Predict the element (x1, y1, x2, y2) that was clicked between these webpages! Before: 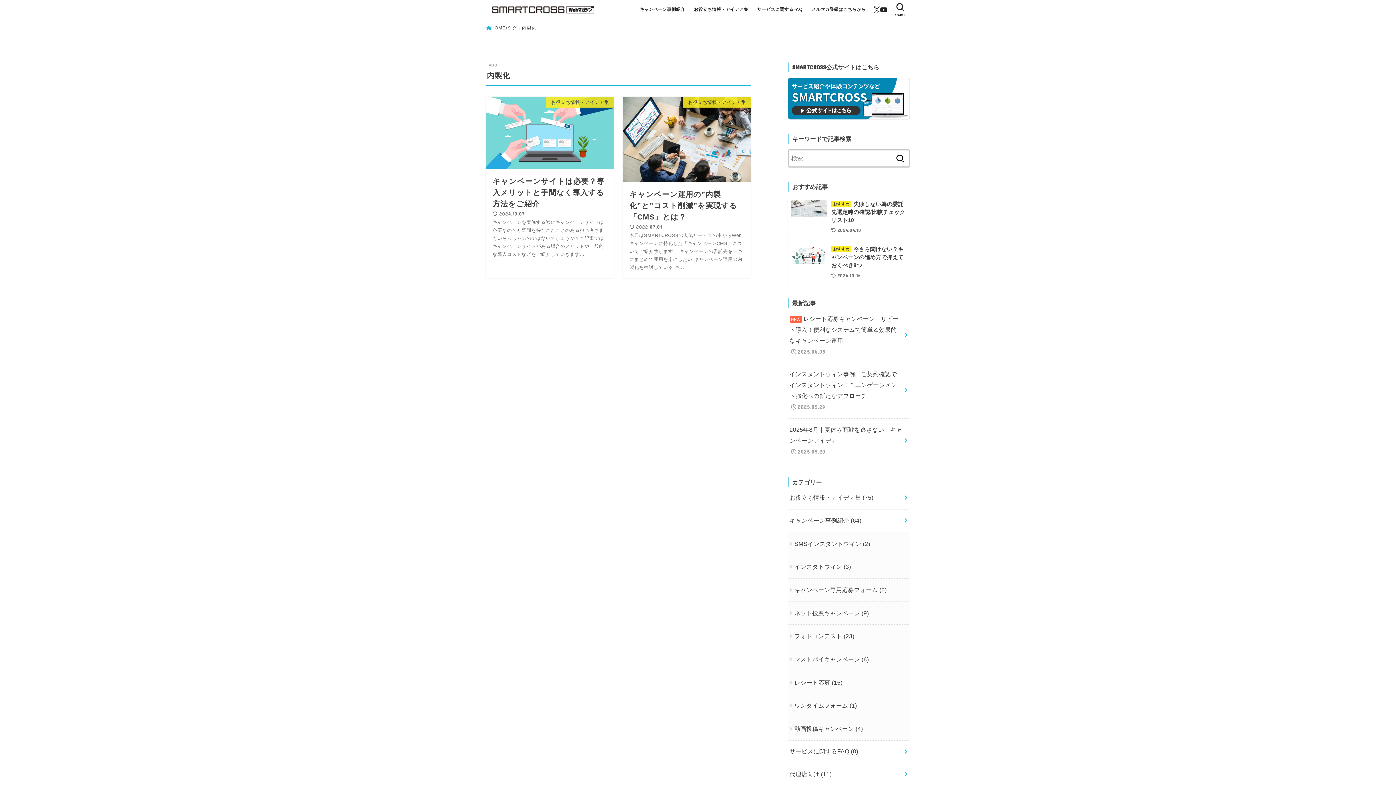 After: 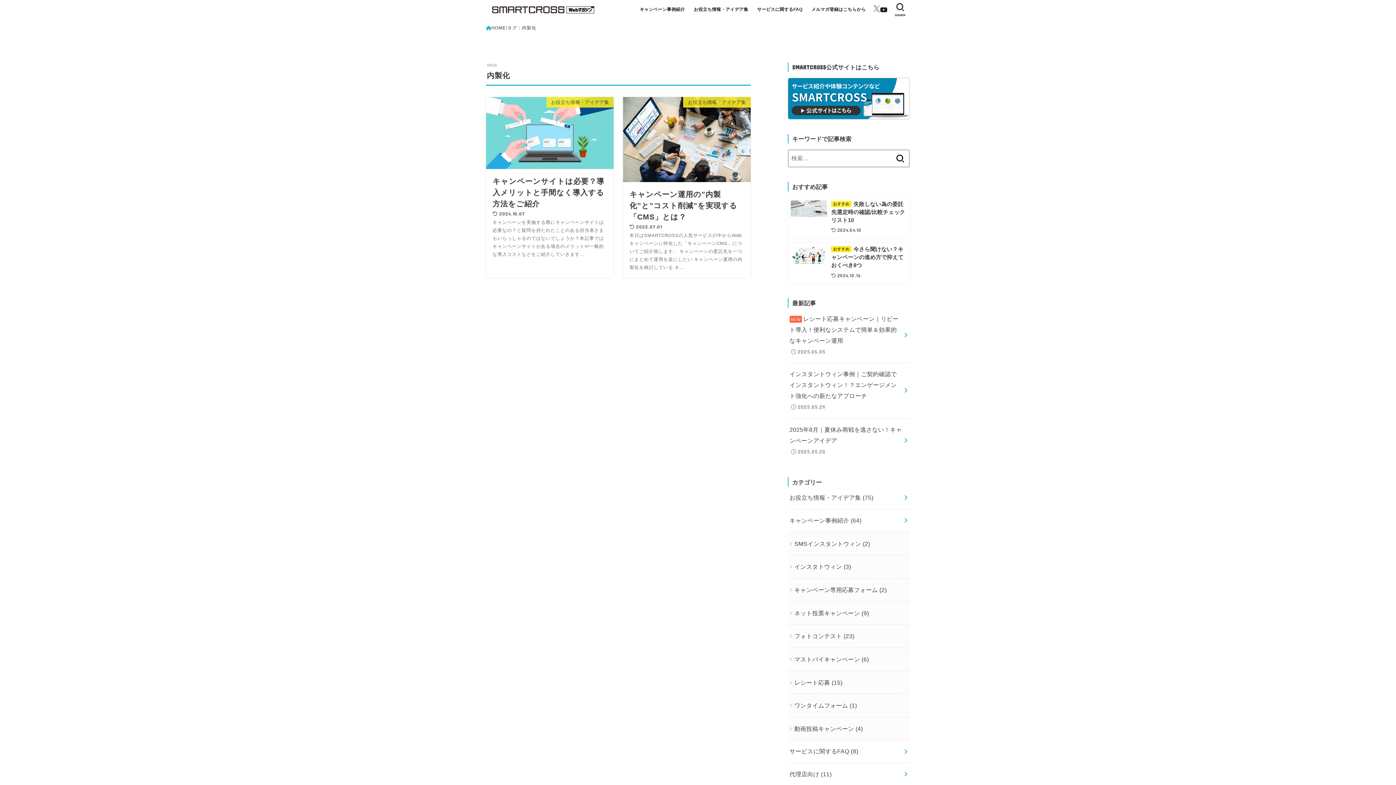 Action: bbox: (873, 6, 880, 13) label: X.com